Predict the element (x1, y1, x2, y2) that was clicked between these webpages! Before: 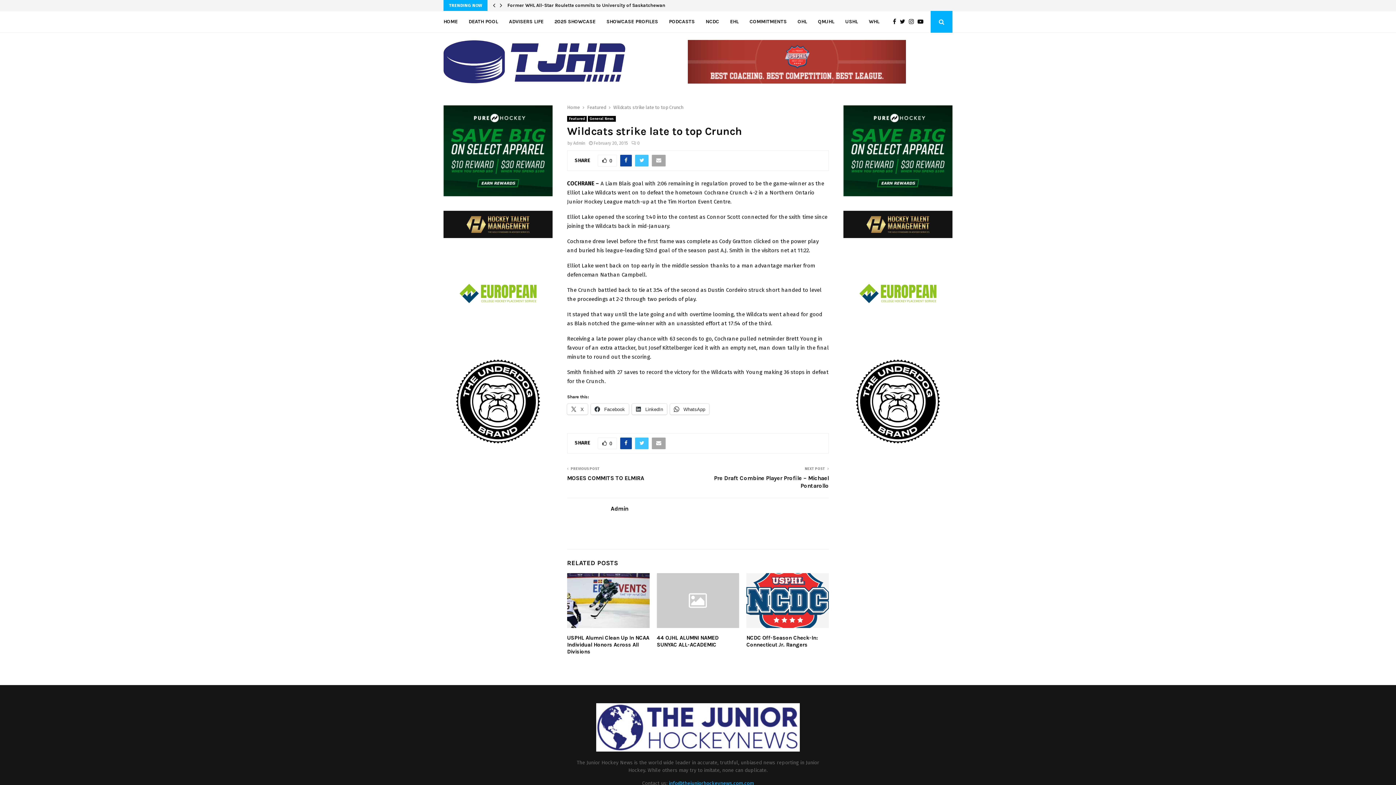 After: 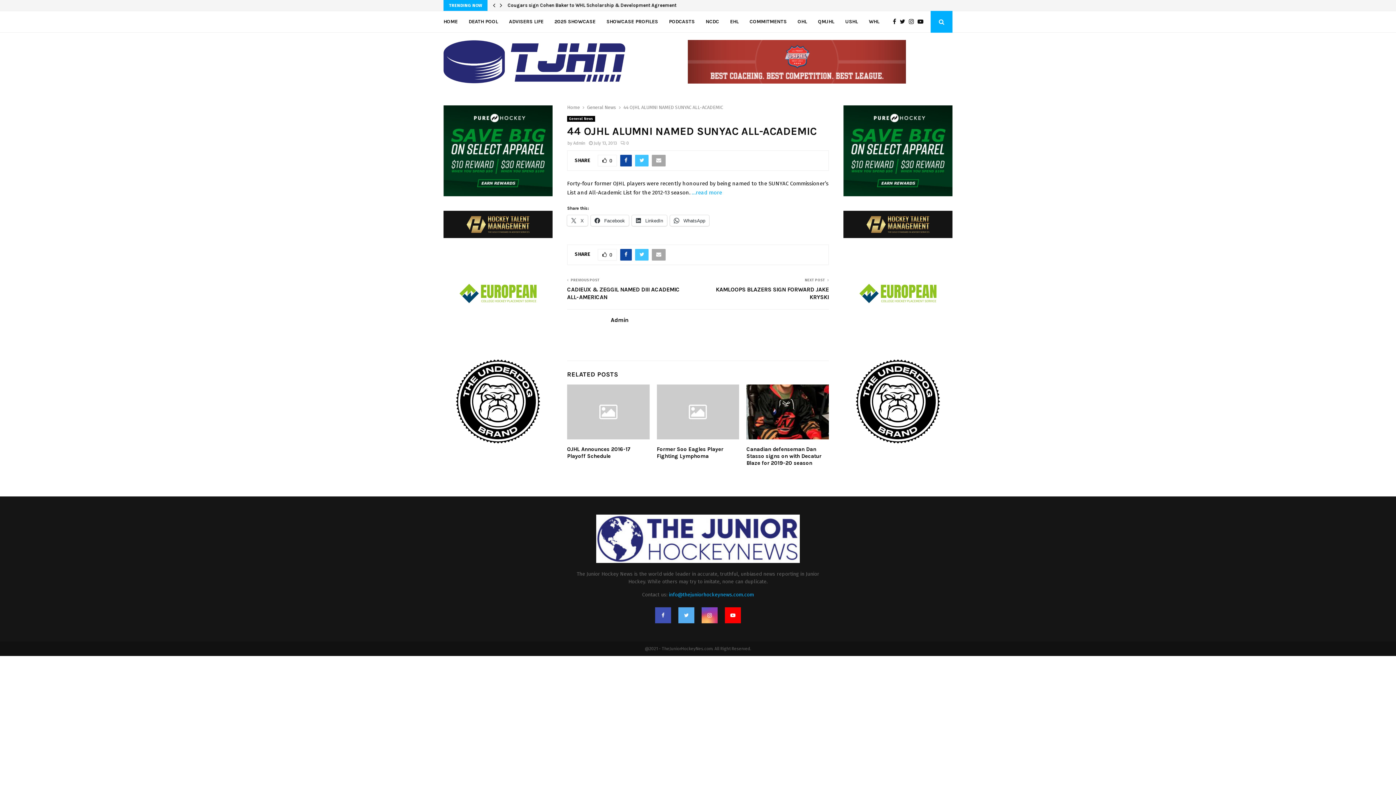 Action: bbox: (656, 573, 739, 628)